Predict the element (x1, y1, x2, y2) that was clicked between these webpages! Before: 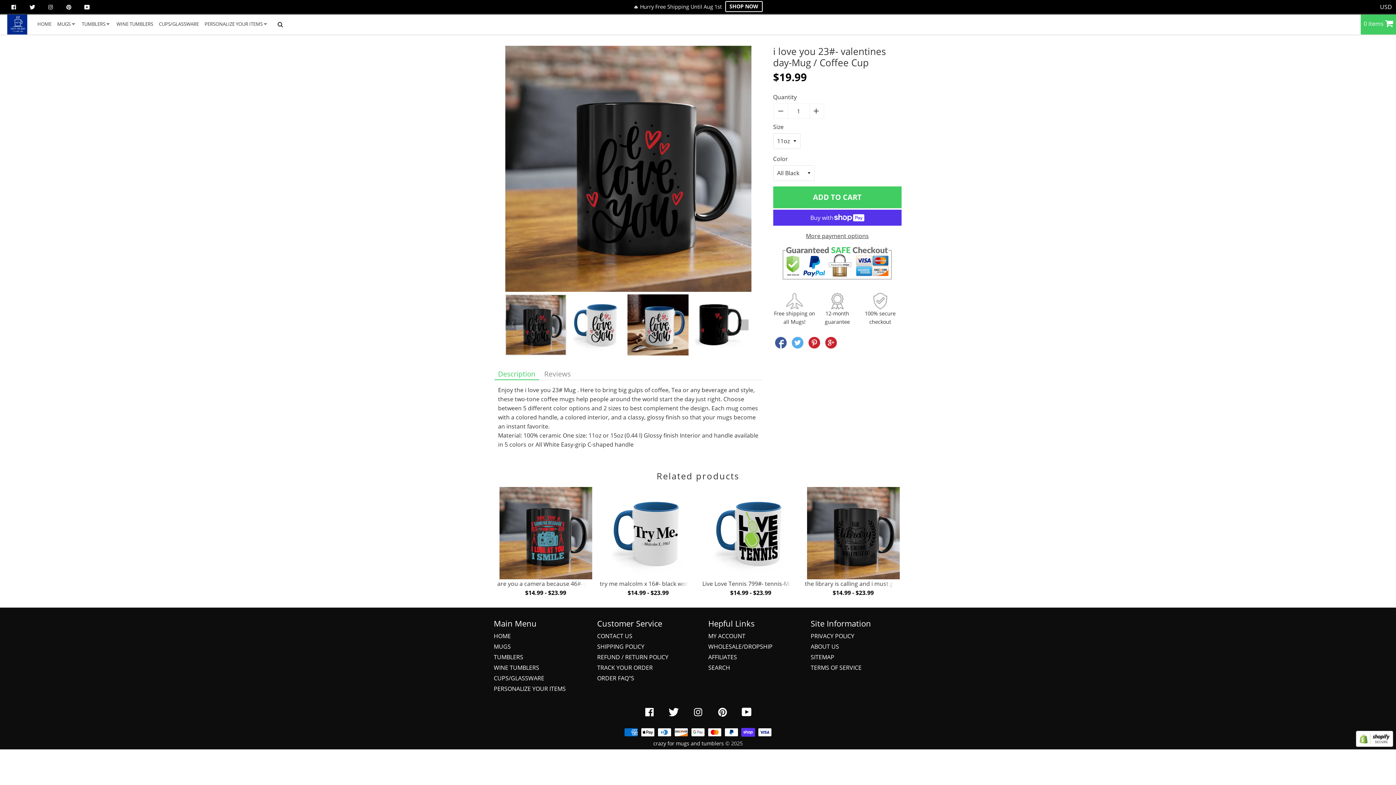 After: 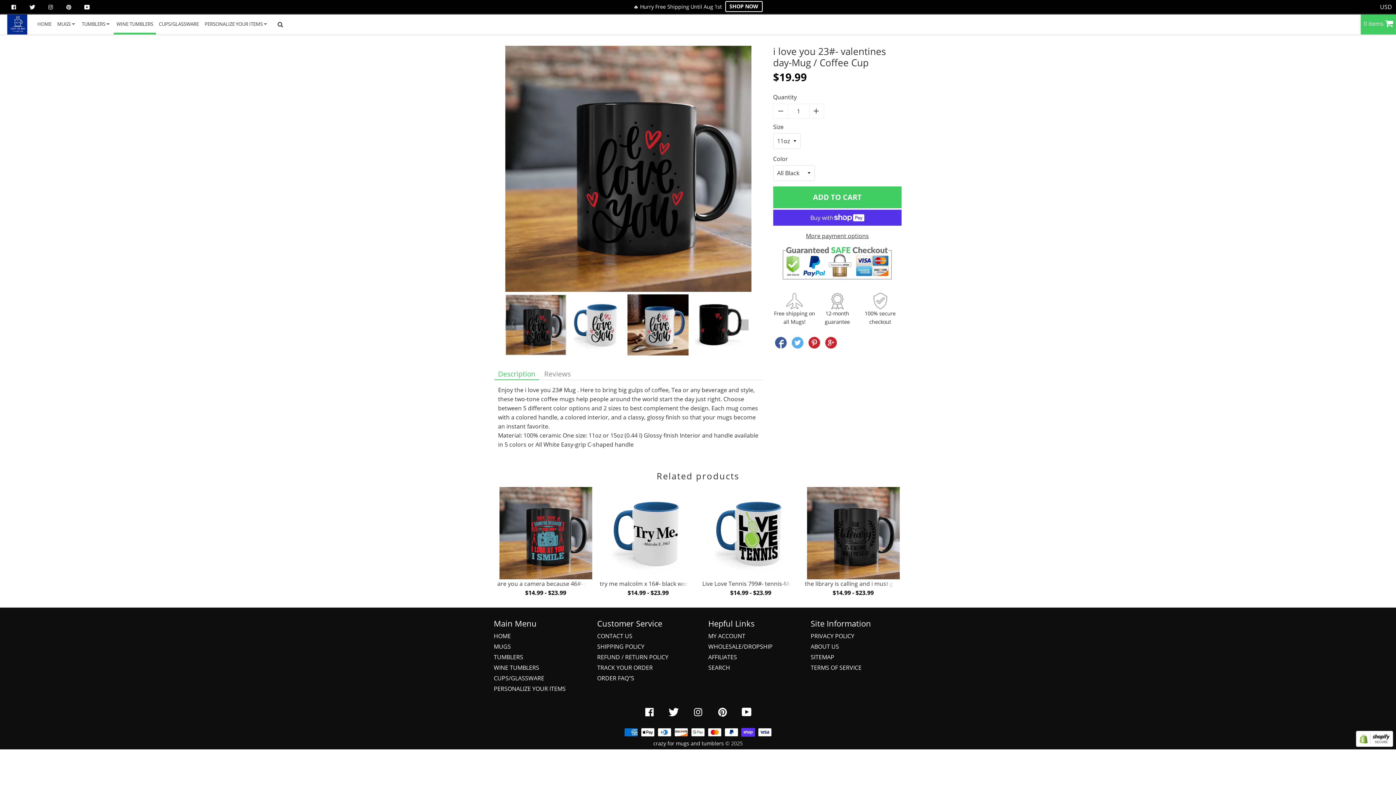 Action: label: WINE TUMBLERS bbox: (116, 14, 153, 32)